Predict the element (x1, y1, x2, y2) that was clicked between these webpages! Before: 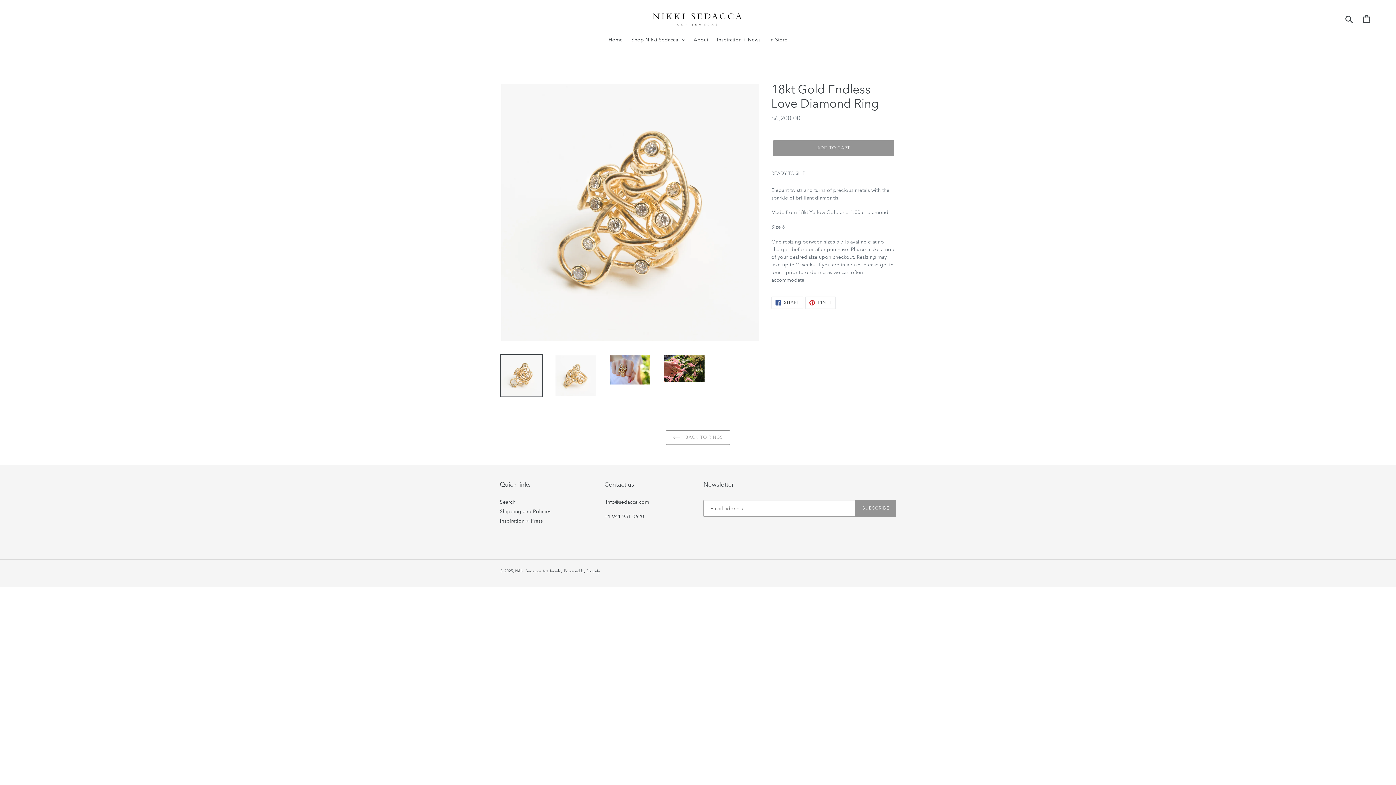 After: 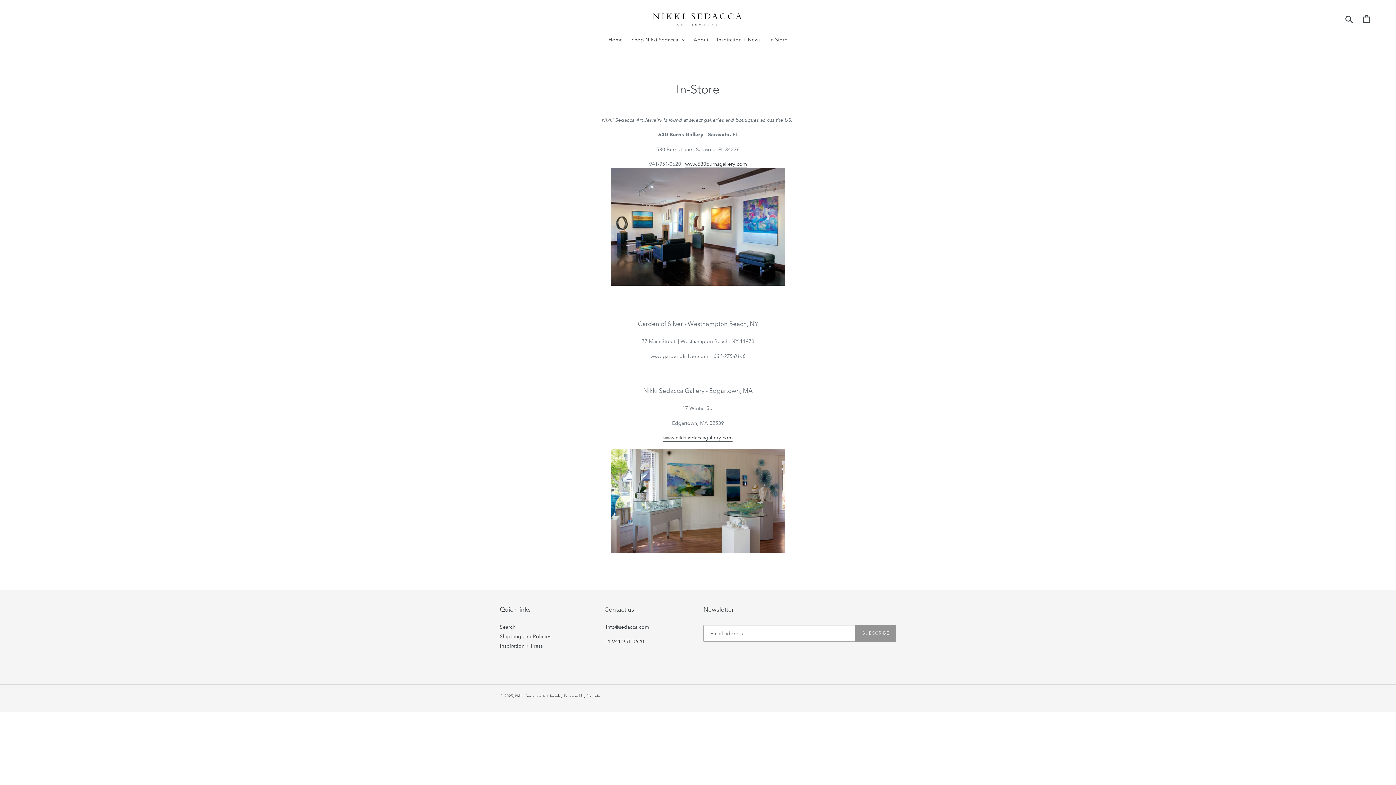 Action: bbox: (765, 36, 791, 44) label: In-Store